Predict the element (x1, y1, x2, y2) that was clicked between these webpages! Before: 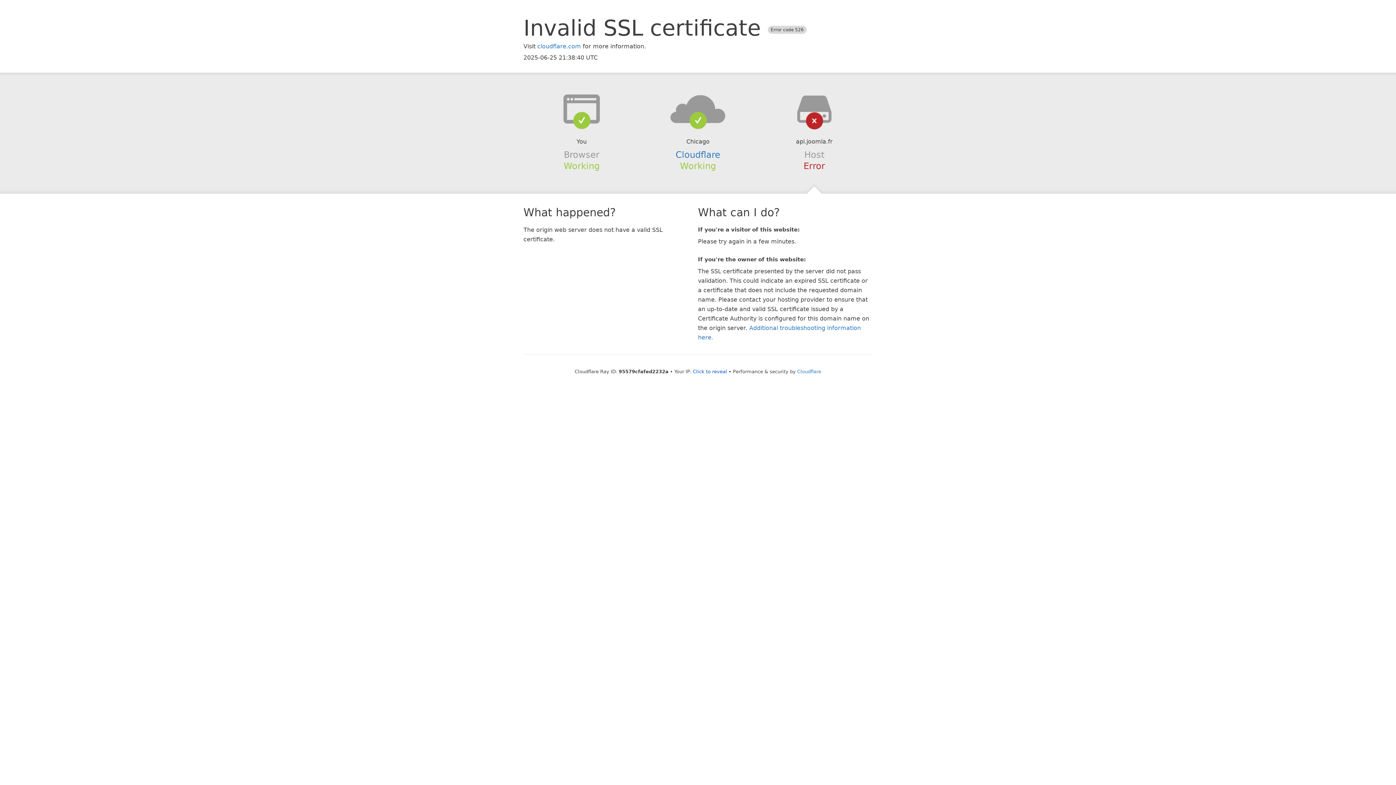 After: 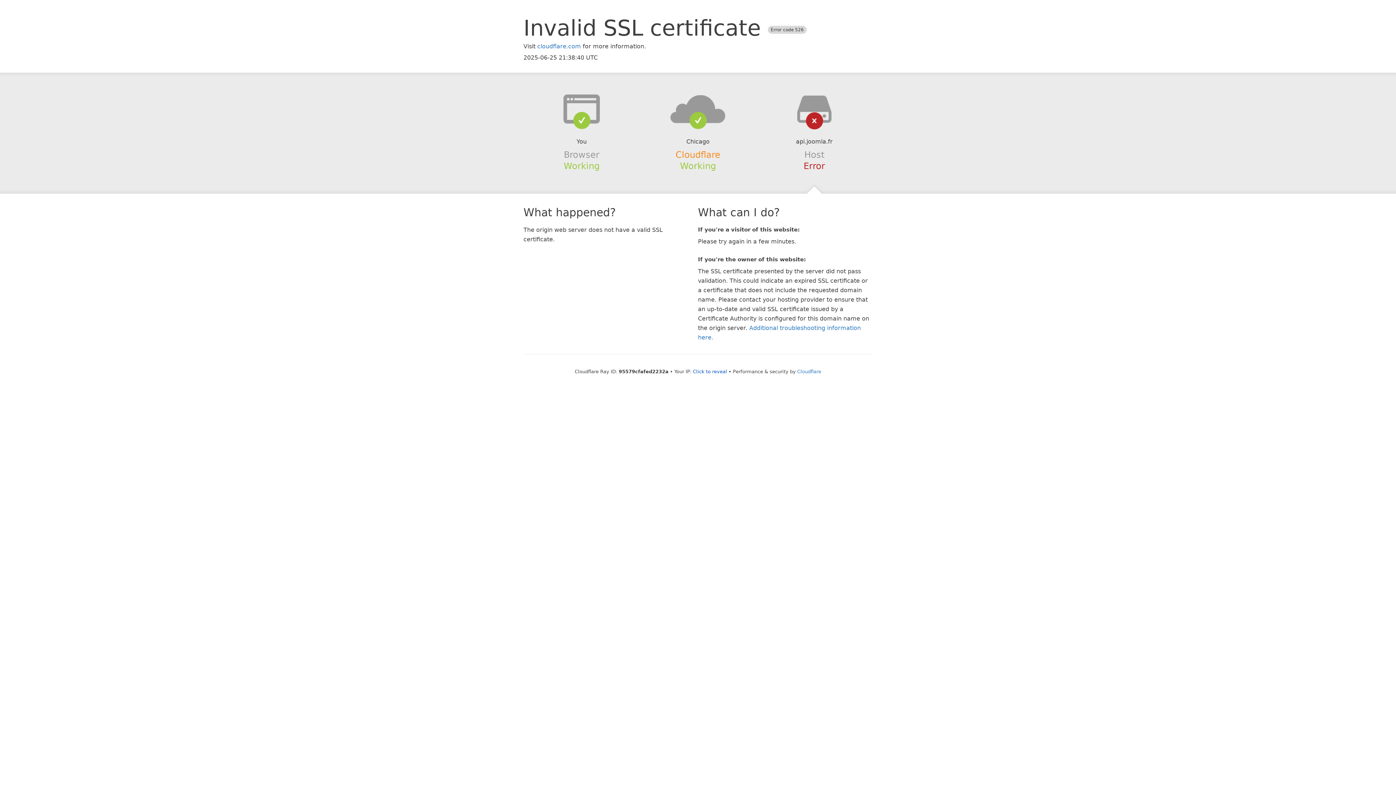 Action: bbox: (675, 149, 720, 159) label: Cloudflare